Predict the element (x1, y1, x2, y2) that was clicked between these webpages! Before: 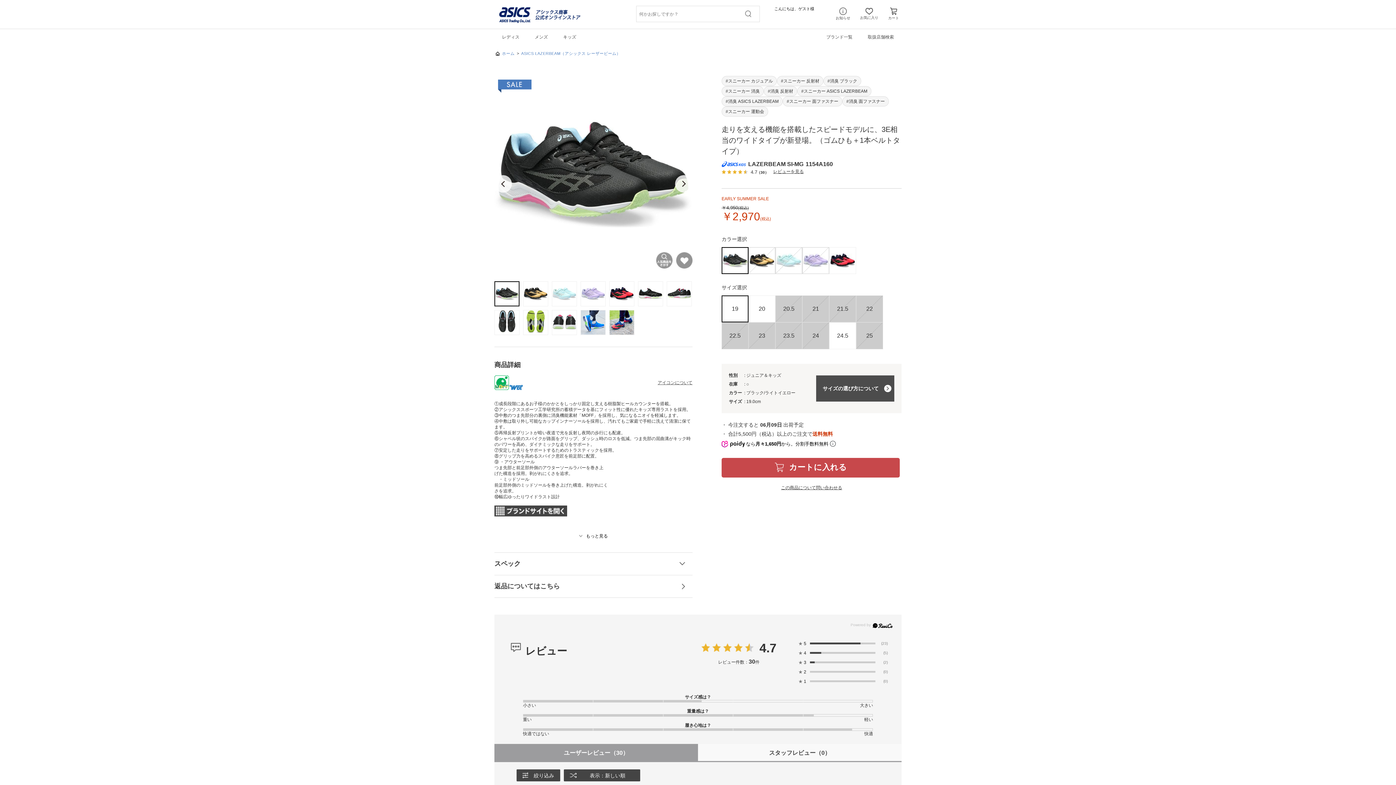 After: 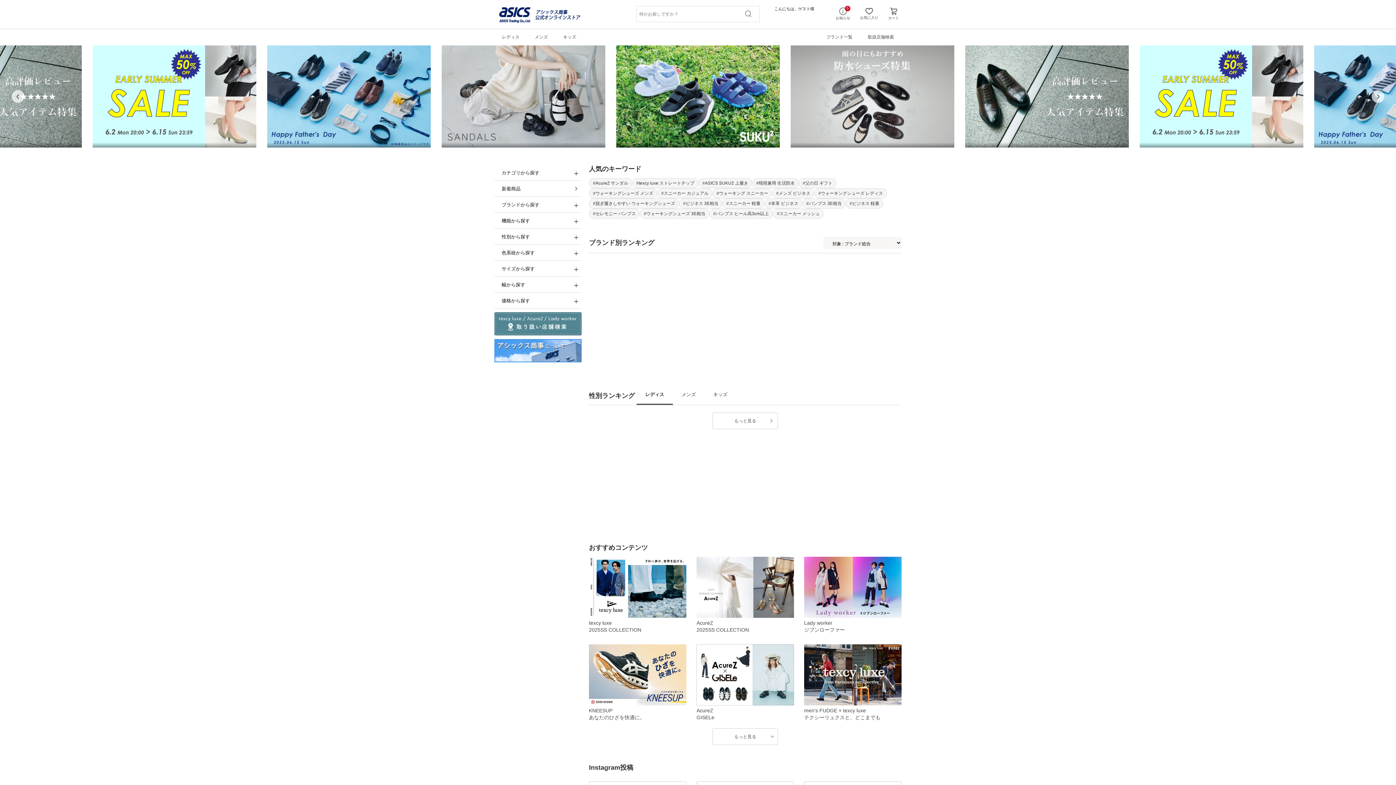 Action: bbox: (494, 5, 585, 10)